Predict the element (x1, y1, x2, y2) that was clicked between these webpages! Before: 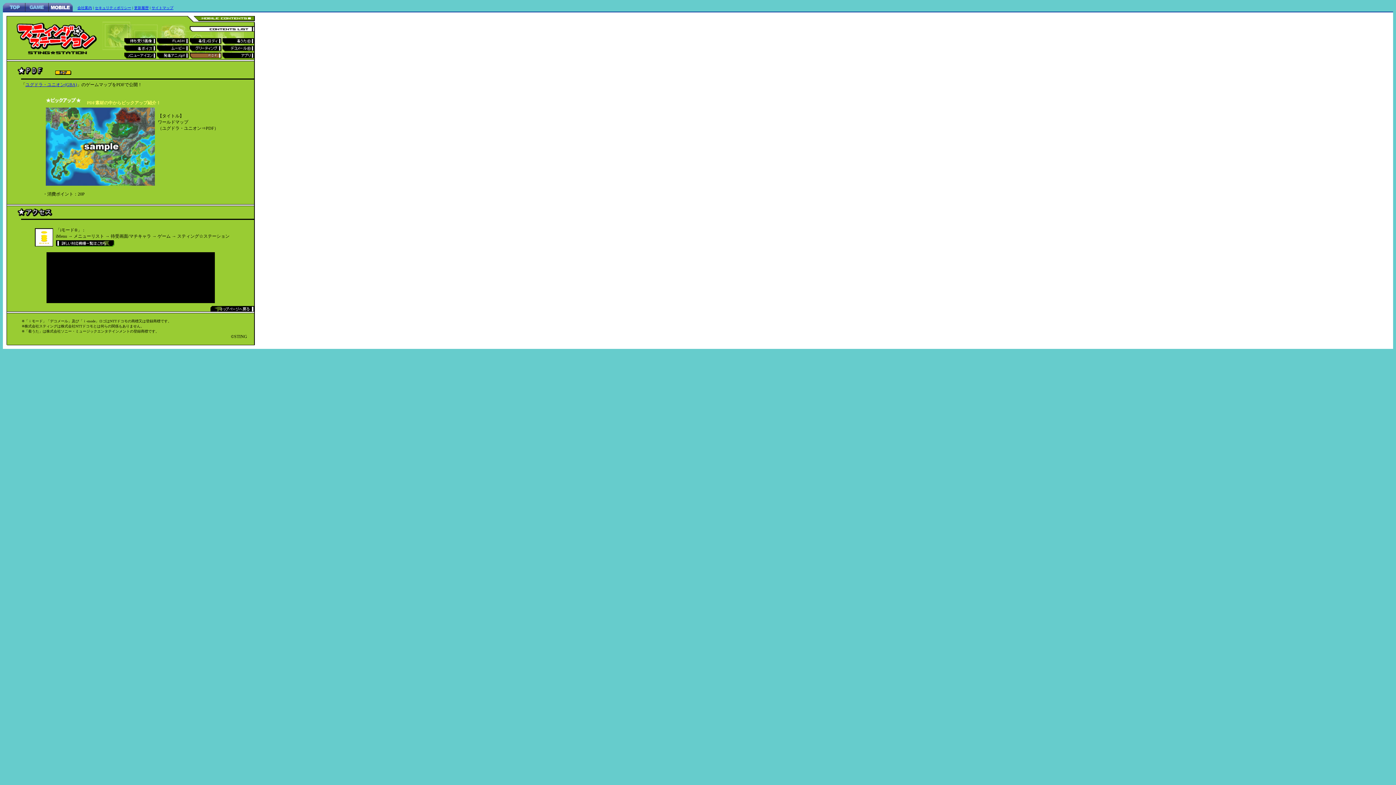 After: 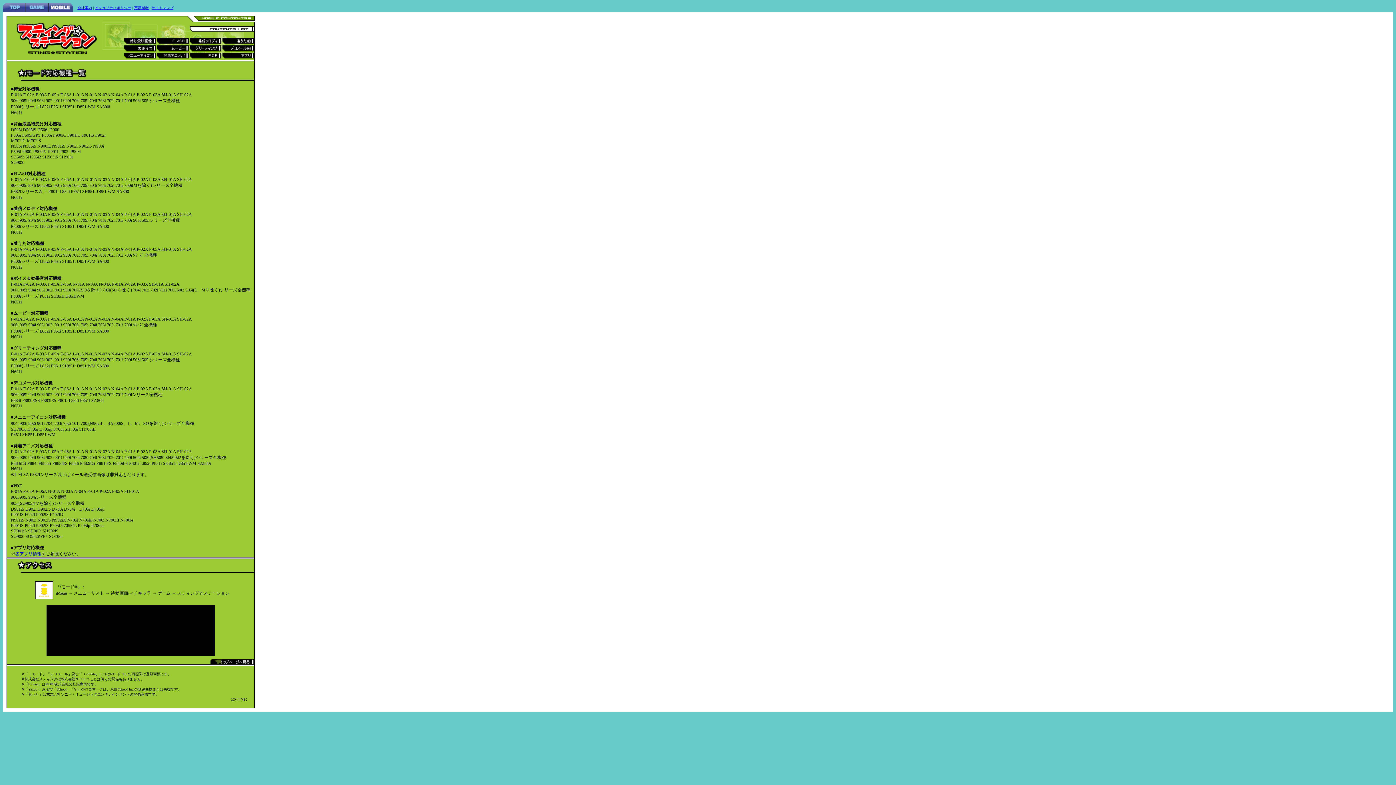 Action: bbox: (55, 243, 114, 248)